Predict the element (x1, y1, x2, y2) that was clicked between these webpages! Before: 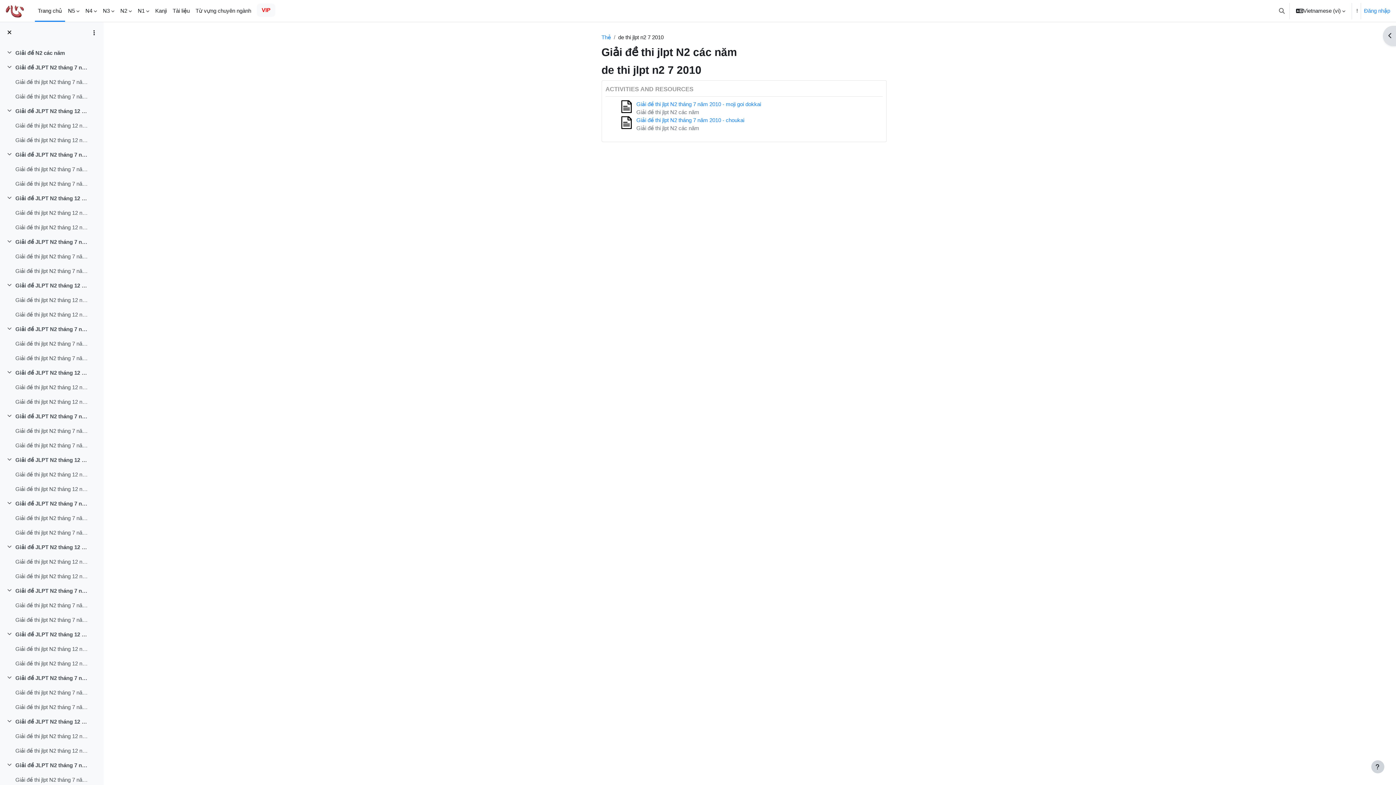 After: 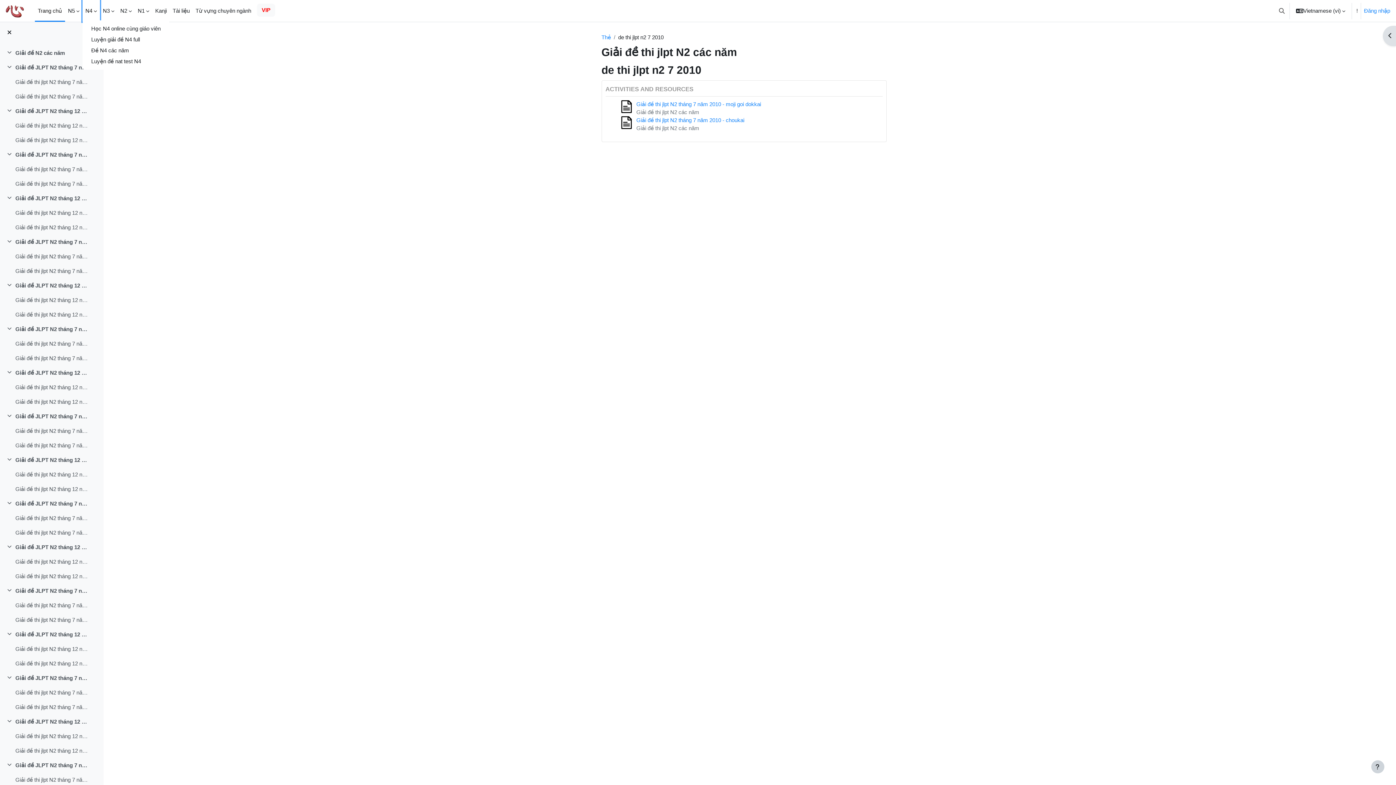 Action: label: N4 bbox: (82, 0, 100, 21)